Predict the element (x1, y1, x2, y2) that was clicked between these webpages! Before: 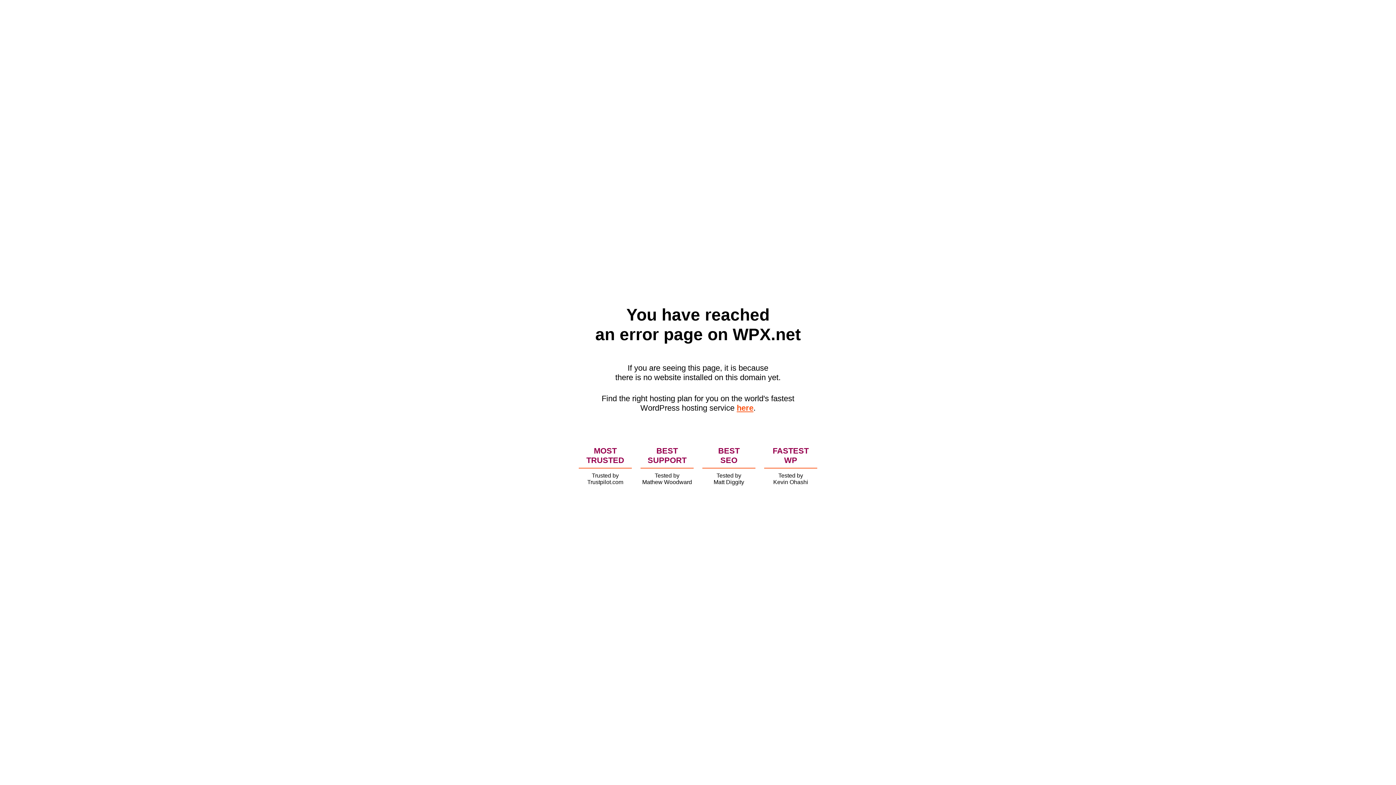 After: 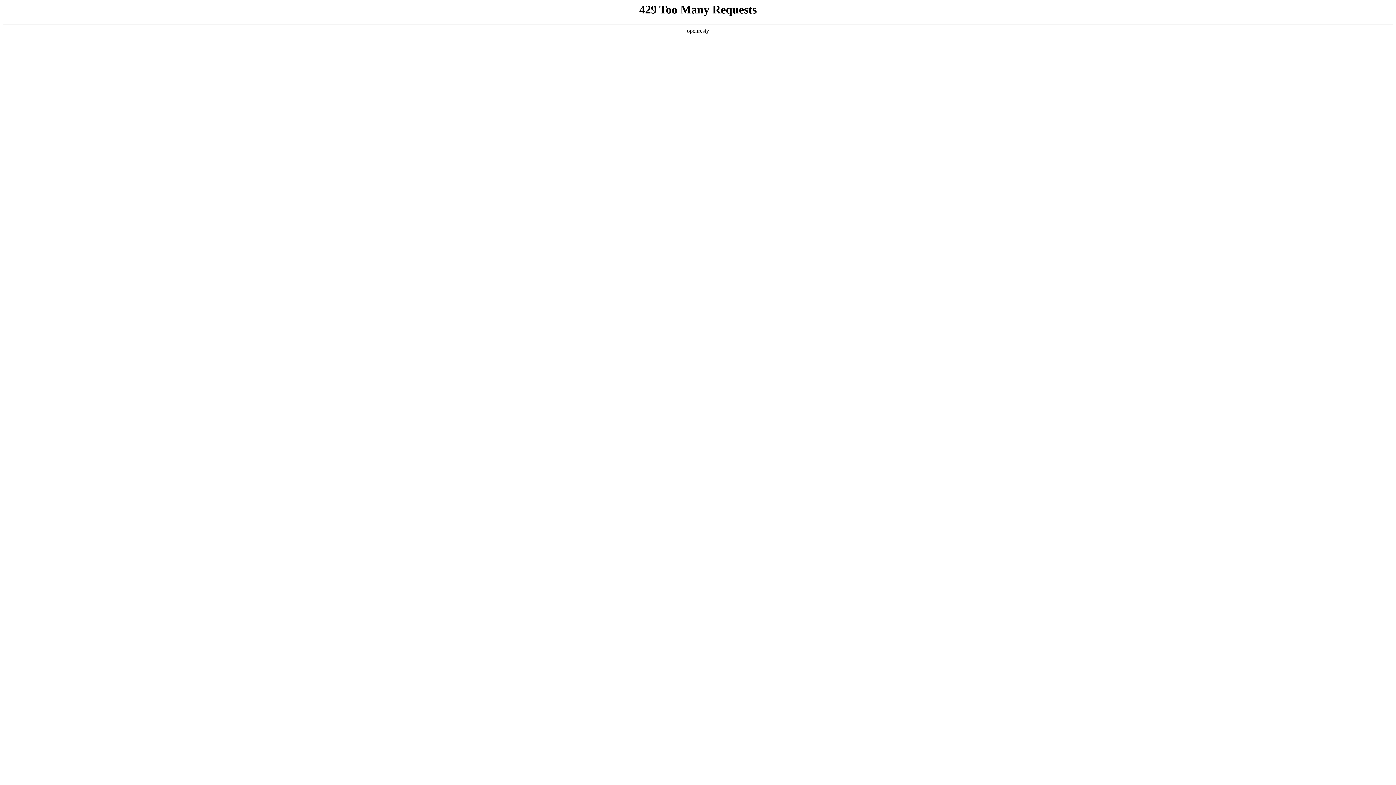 Action: label: here bbox: (736, 403, 753, 412)